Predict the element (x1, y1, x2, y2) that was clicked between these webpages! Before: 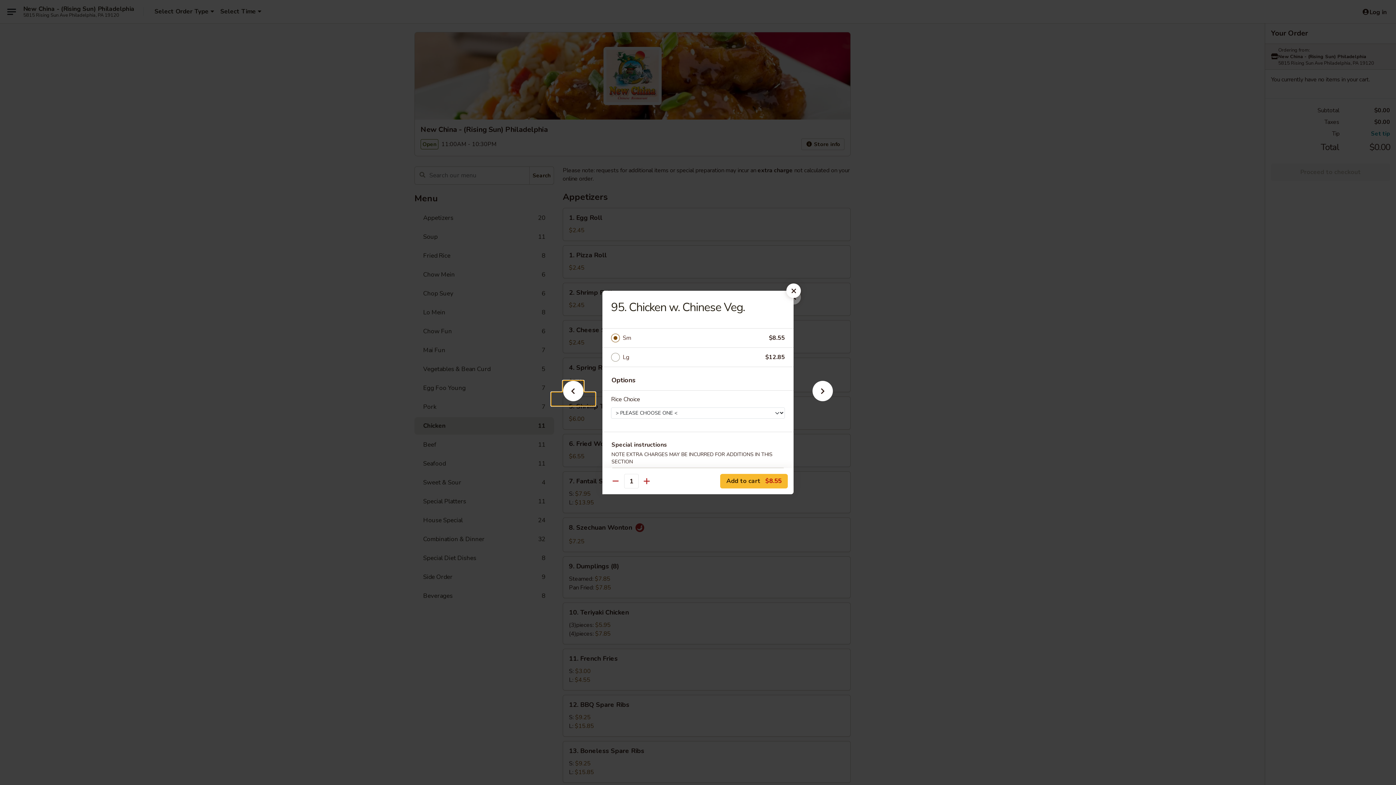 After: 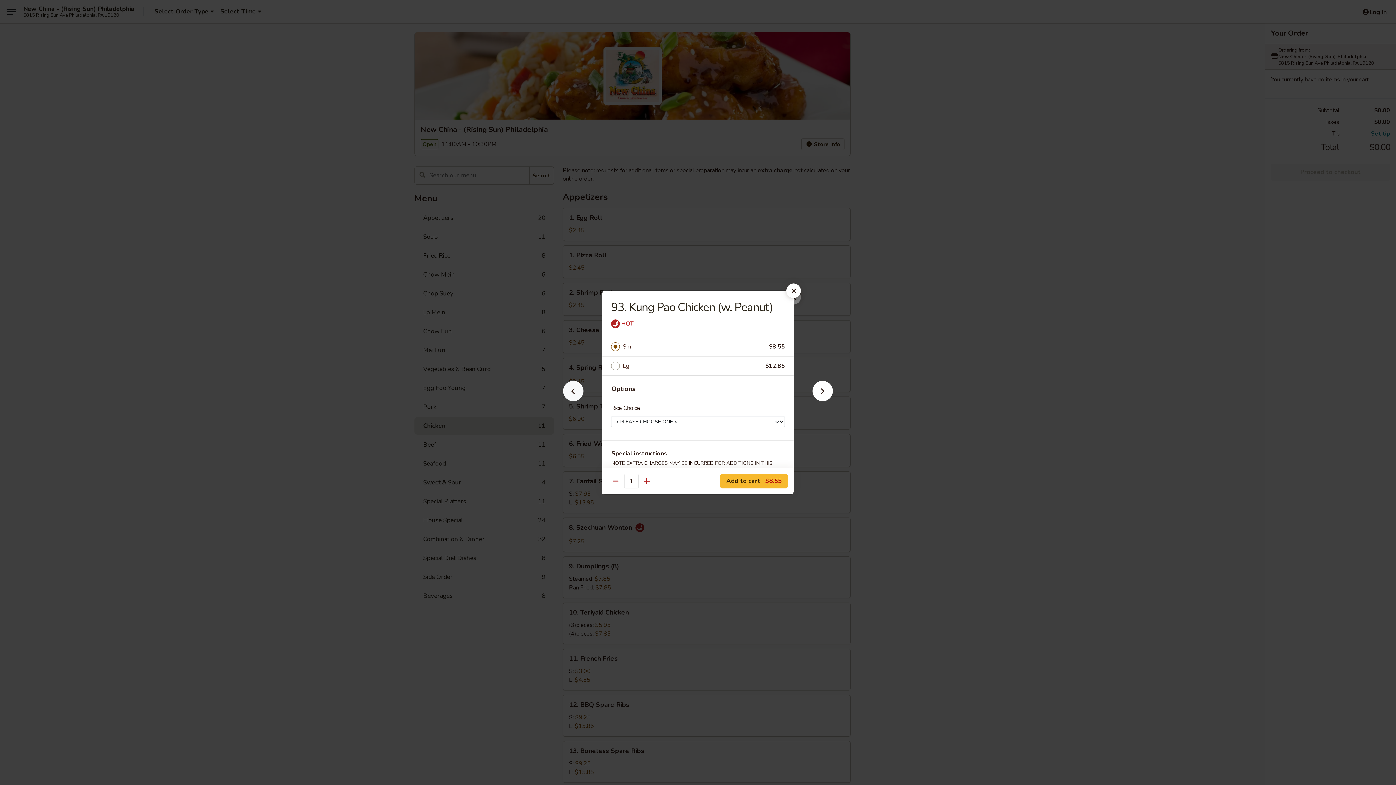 Action: bbox: (551, 392, 595, 405)